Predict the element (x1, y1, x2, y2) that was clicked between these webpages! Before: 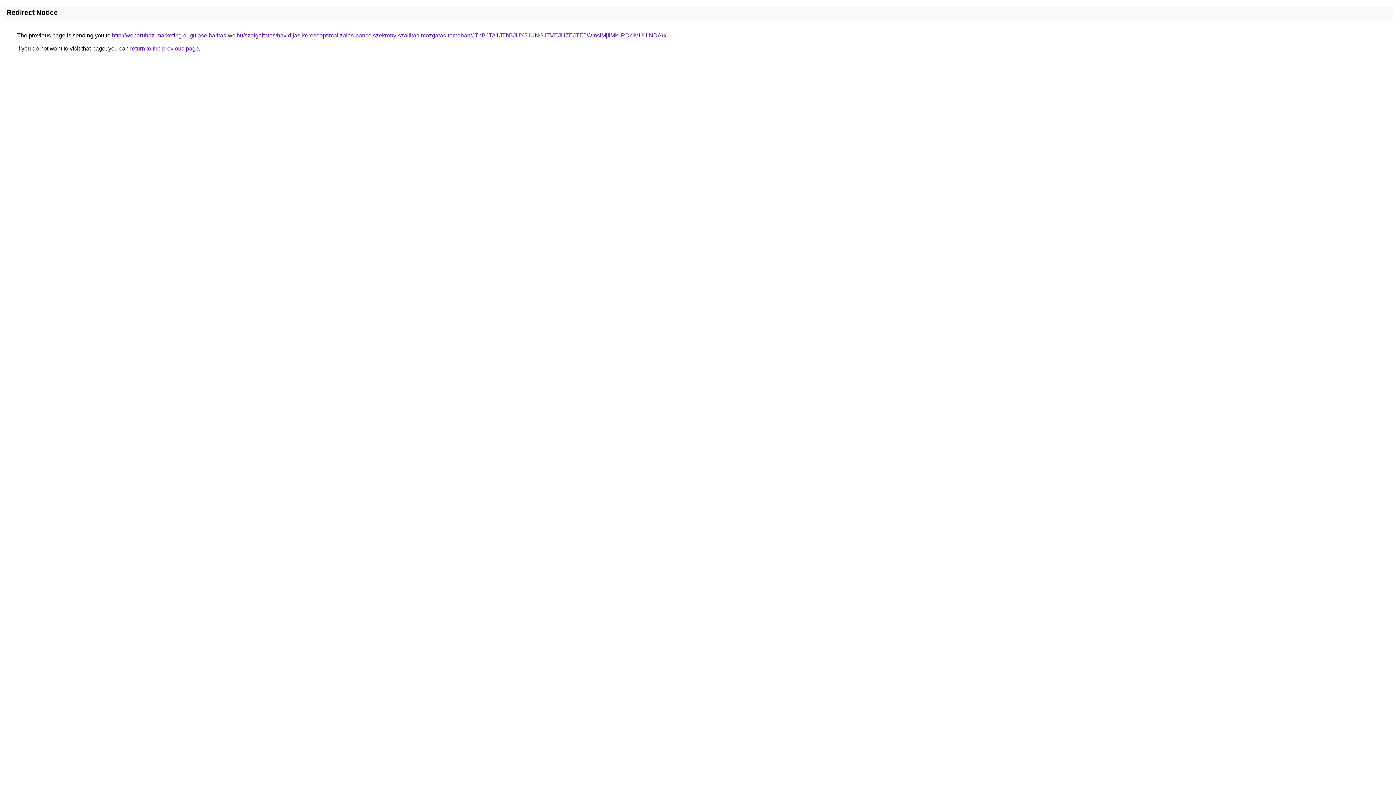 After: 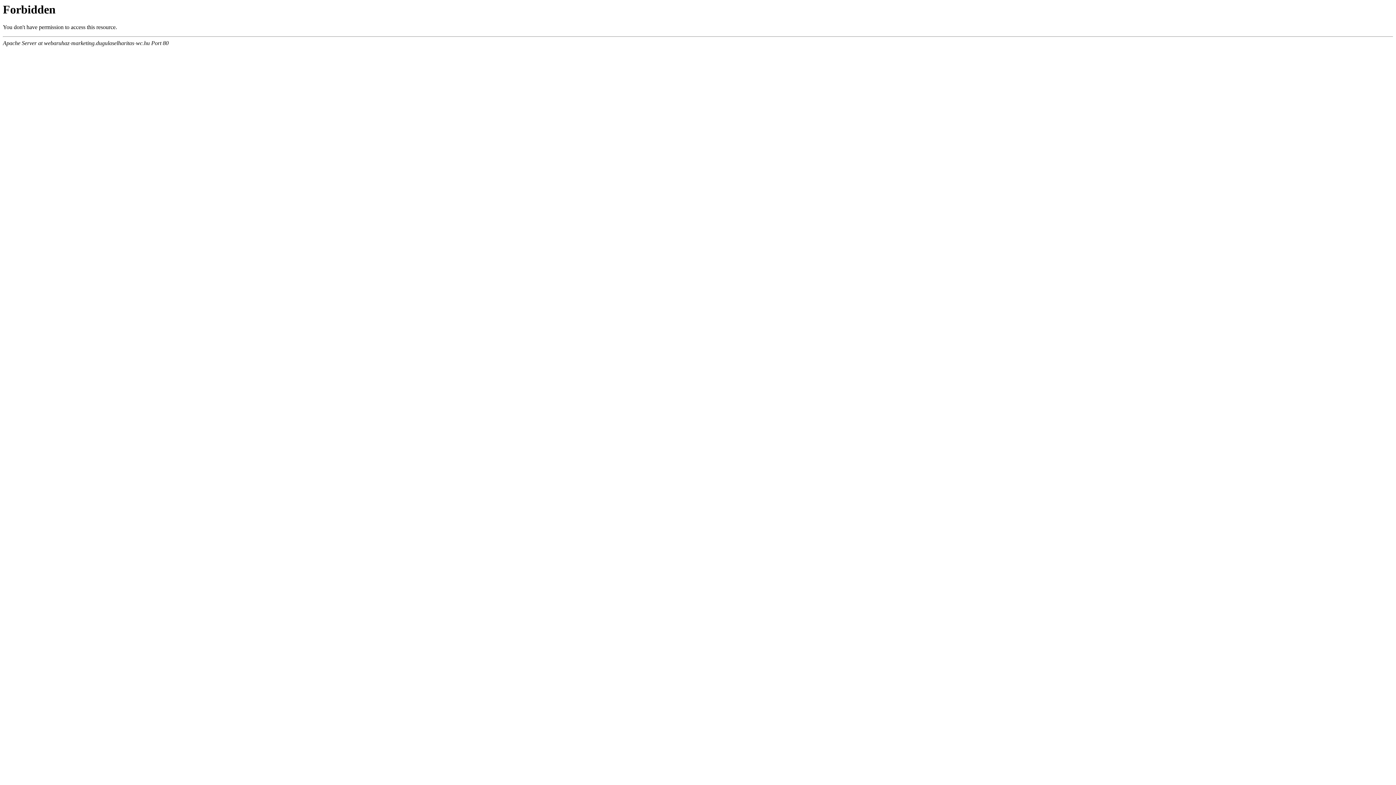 Action: label: http://webaruhaz-marketing.dugulaselharitas-wc.hu/szolgaltatas/havidijas-keresooptimalizalas-pancelszekreny-szallitas-mozgatas-temaban/JThBJTA1JThBJUY5JUNGJTVEJUZEJTE5WmslMjIlMkIlRDclMUUlNDAu/ bbox: (112, 32, 666, 38)